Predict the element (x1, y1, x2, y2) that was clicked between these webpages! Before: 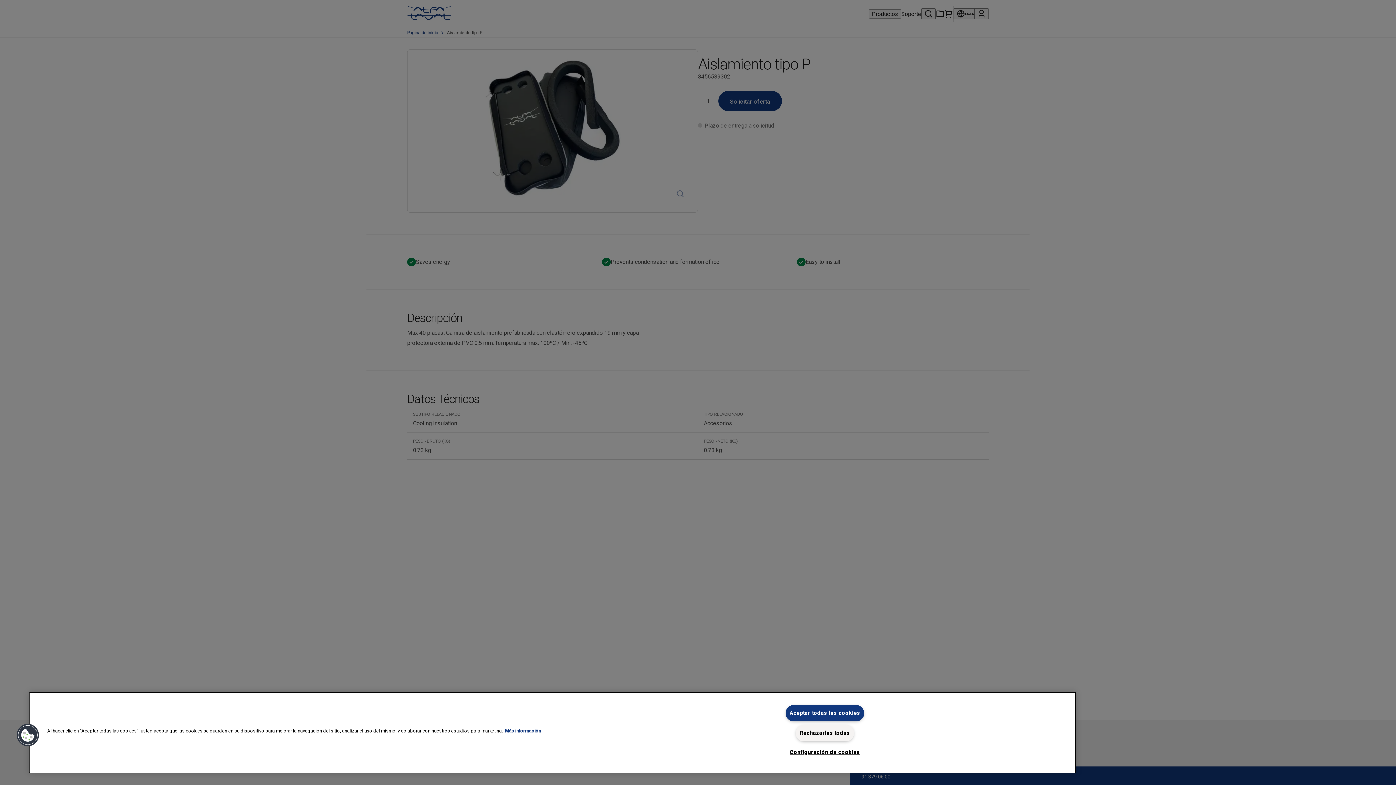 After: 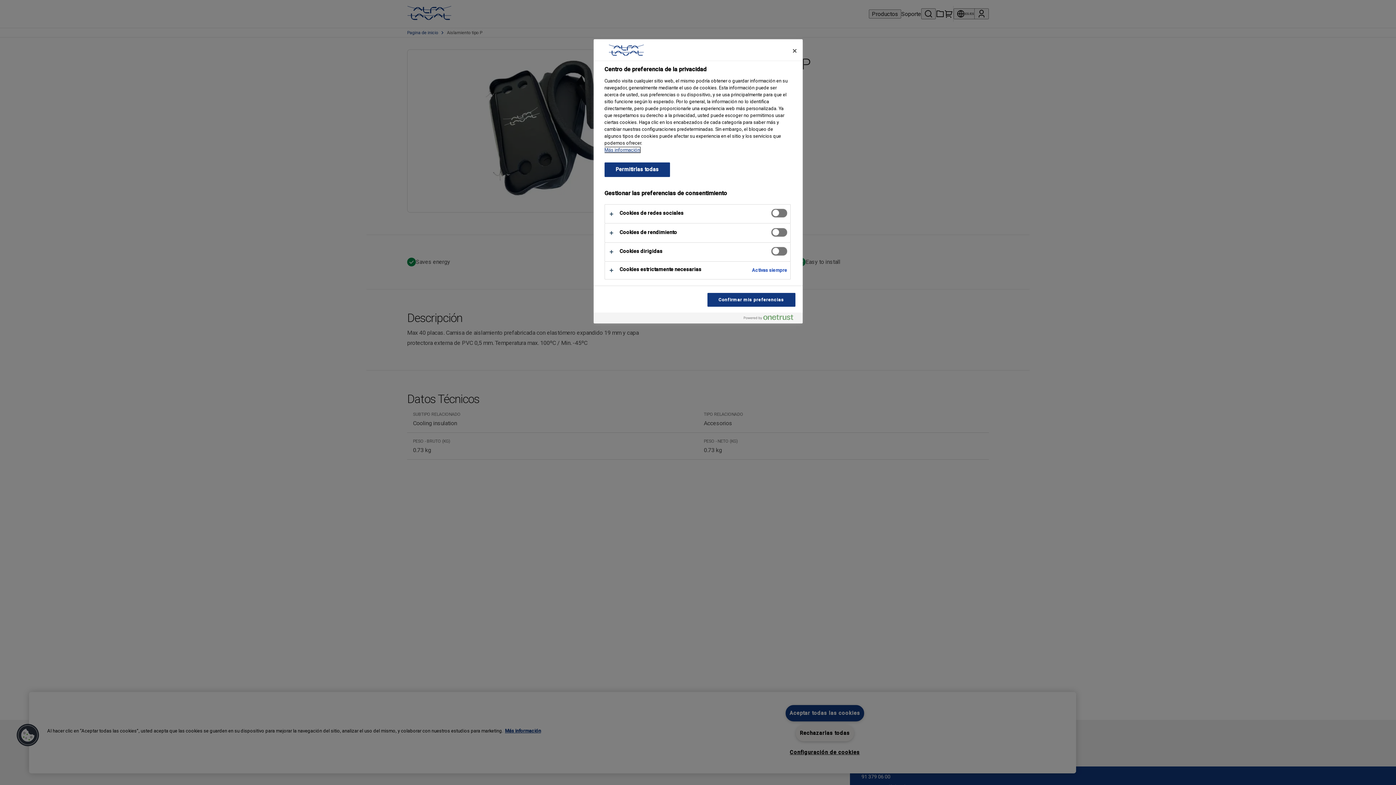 Action: label: Cookies bbox: (16, 723, 39, 747)